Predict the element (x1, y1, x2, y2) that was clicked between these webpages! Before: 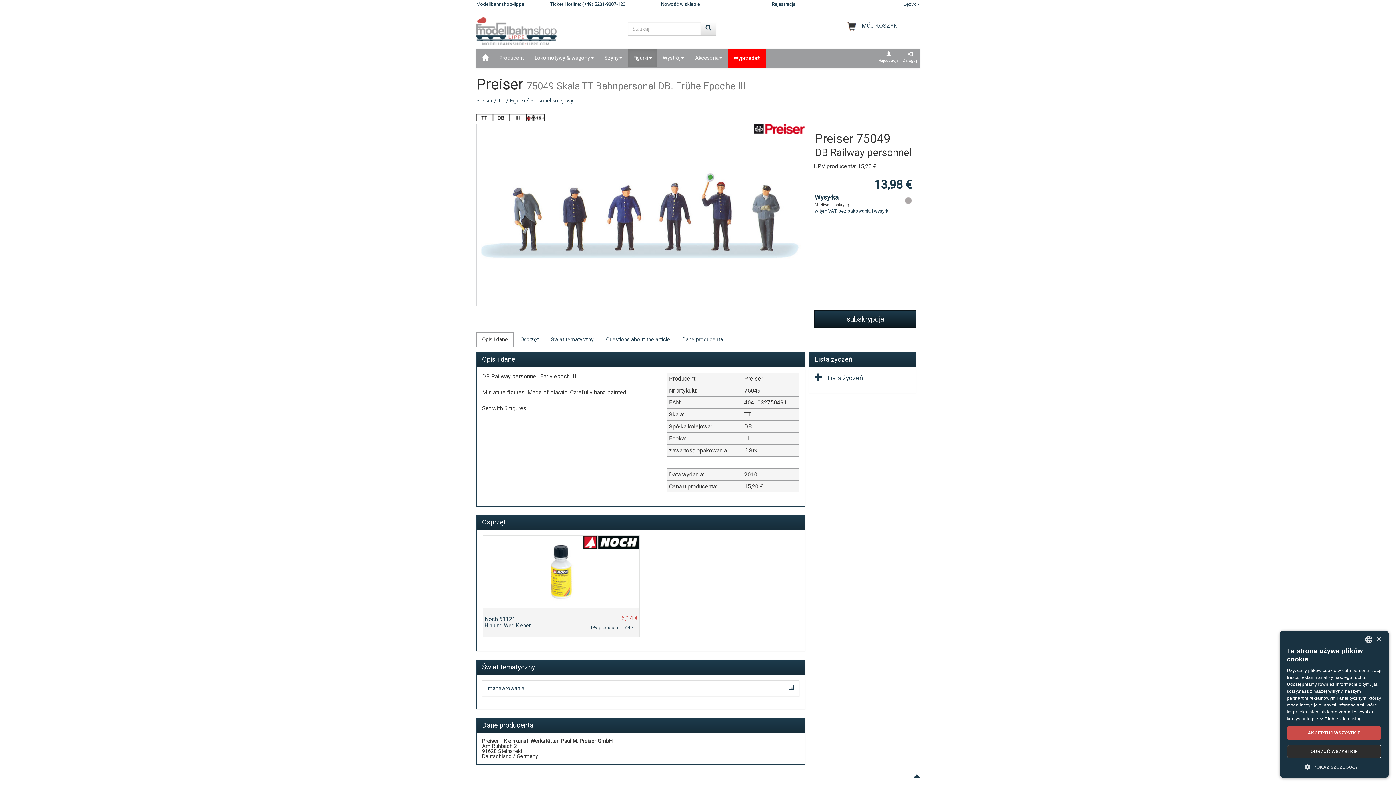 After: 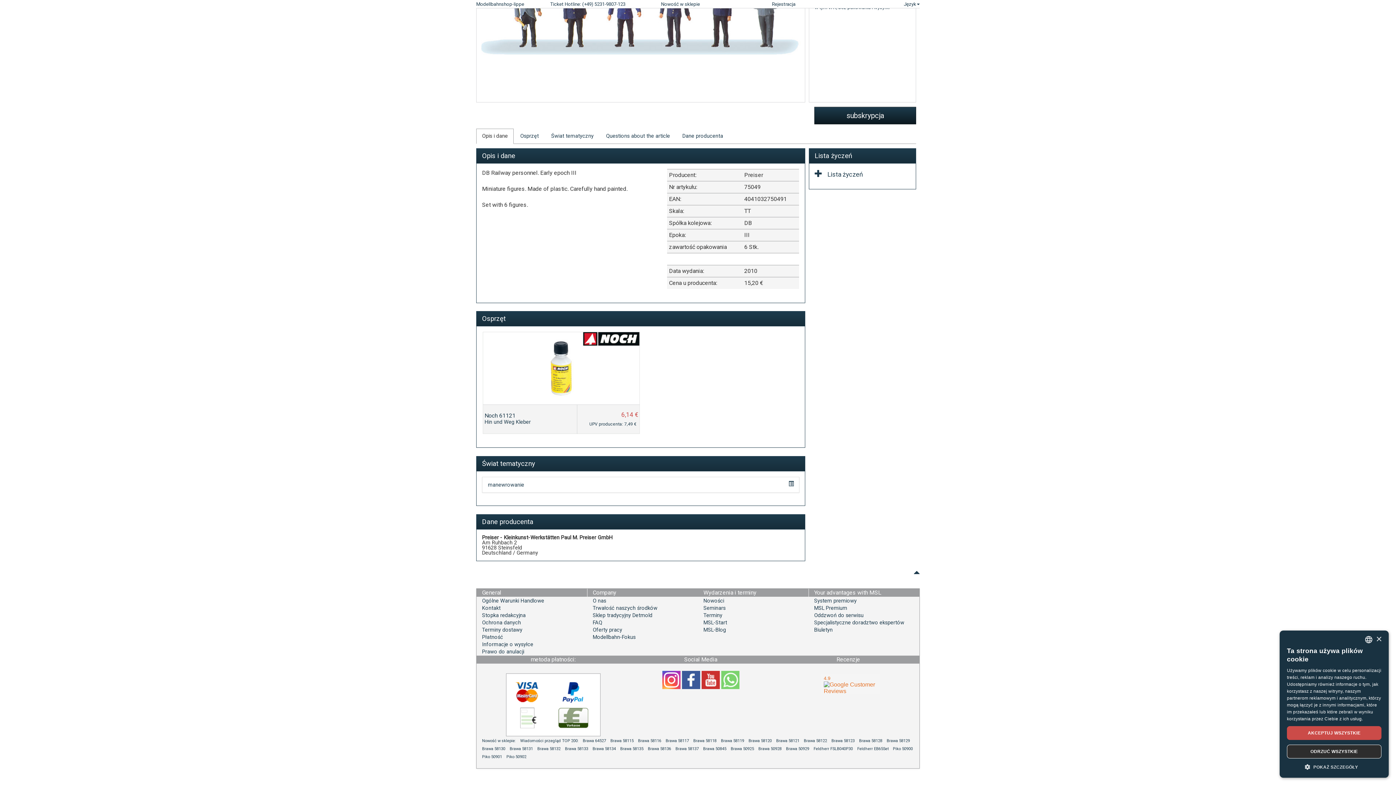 Action: label: Osprzęt bbox: (514, 332, 544, 347)